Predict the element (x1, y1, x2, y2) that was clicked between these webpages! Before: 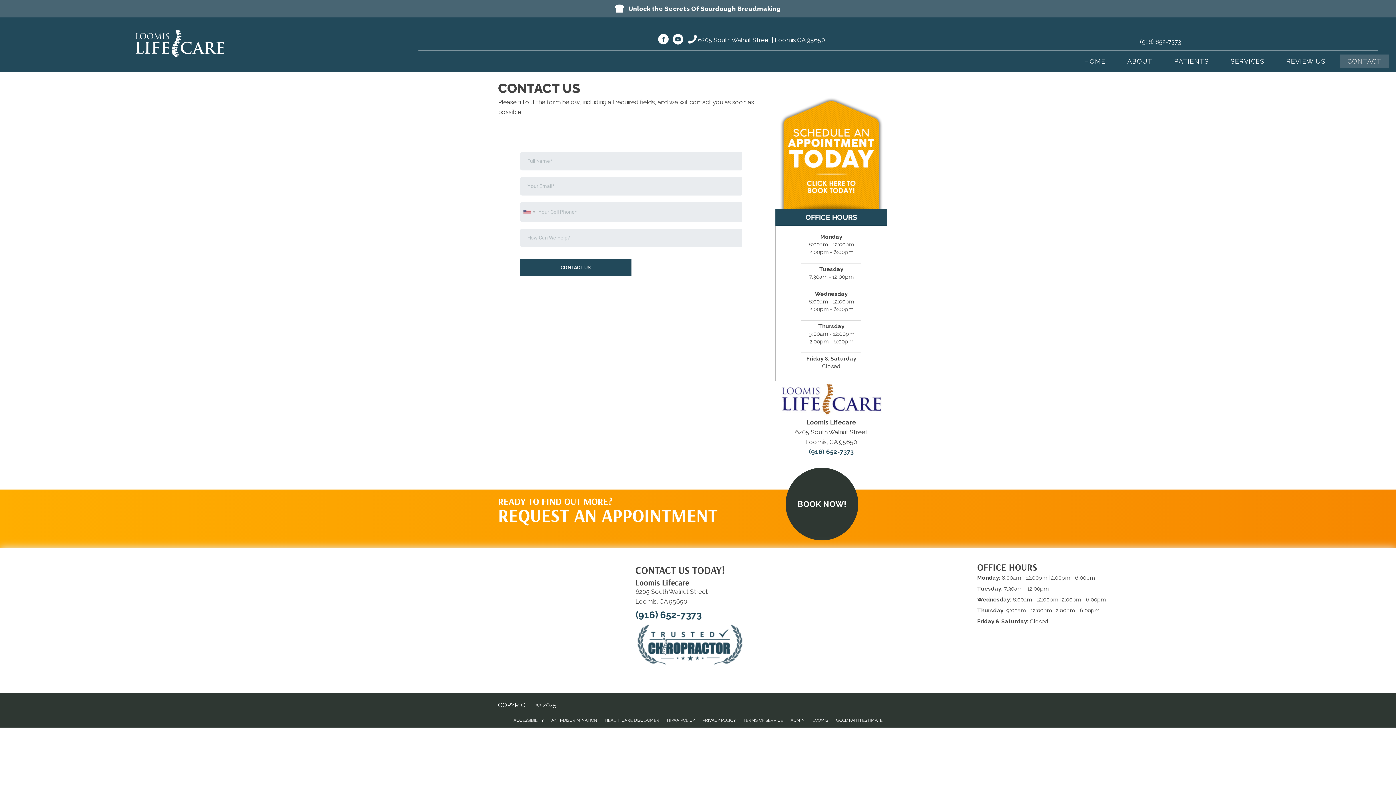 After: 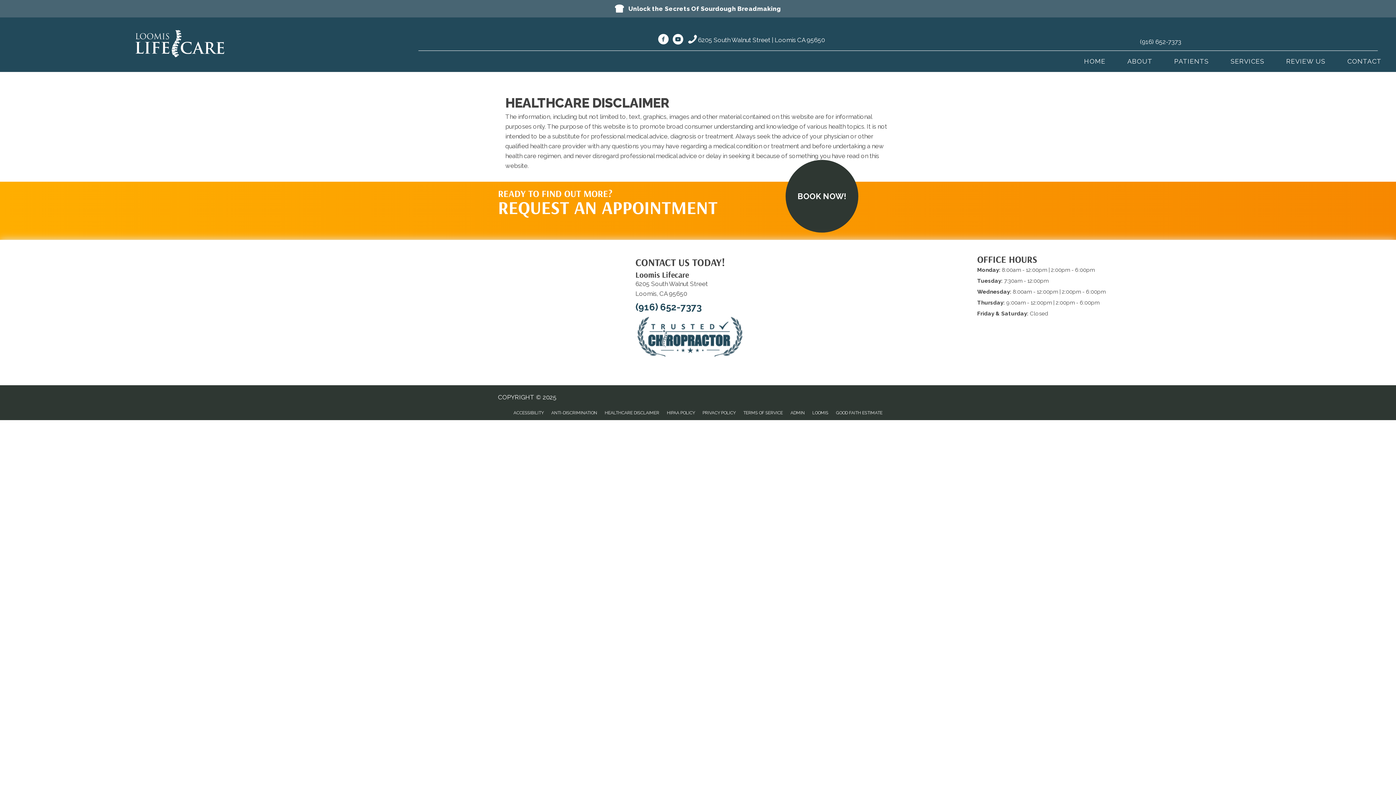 Action: bbox: (601, 717, 663, 724) label: HEALTHCARE DISCLAIMER